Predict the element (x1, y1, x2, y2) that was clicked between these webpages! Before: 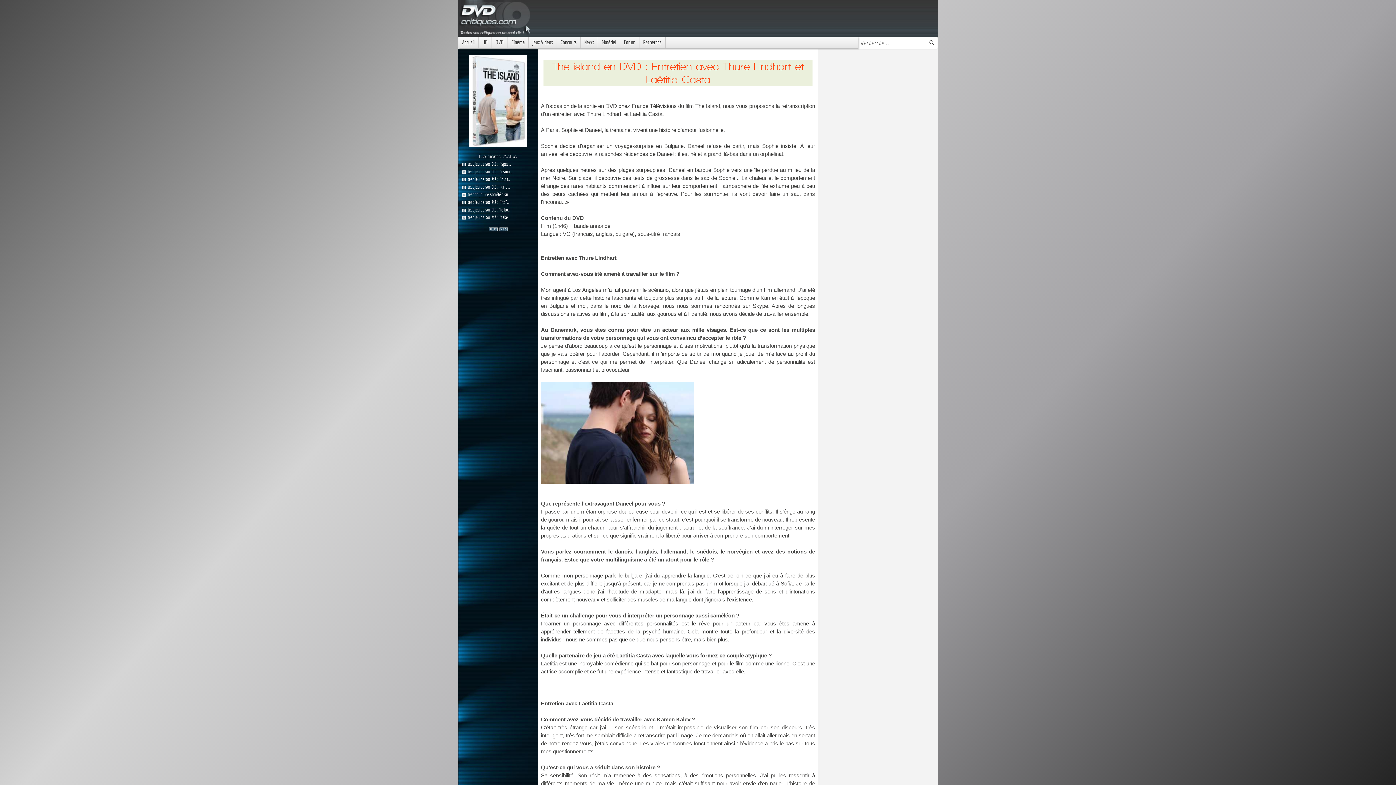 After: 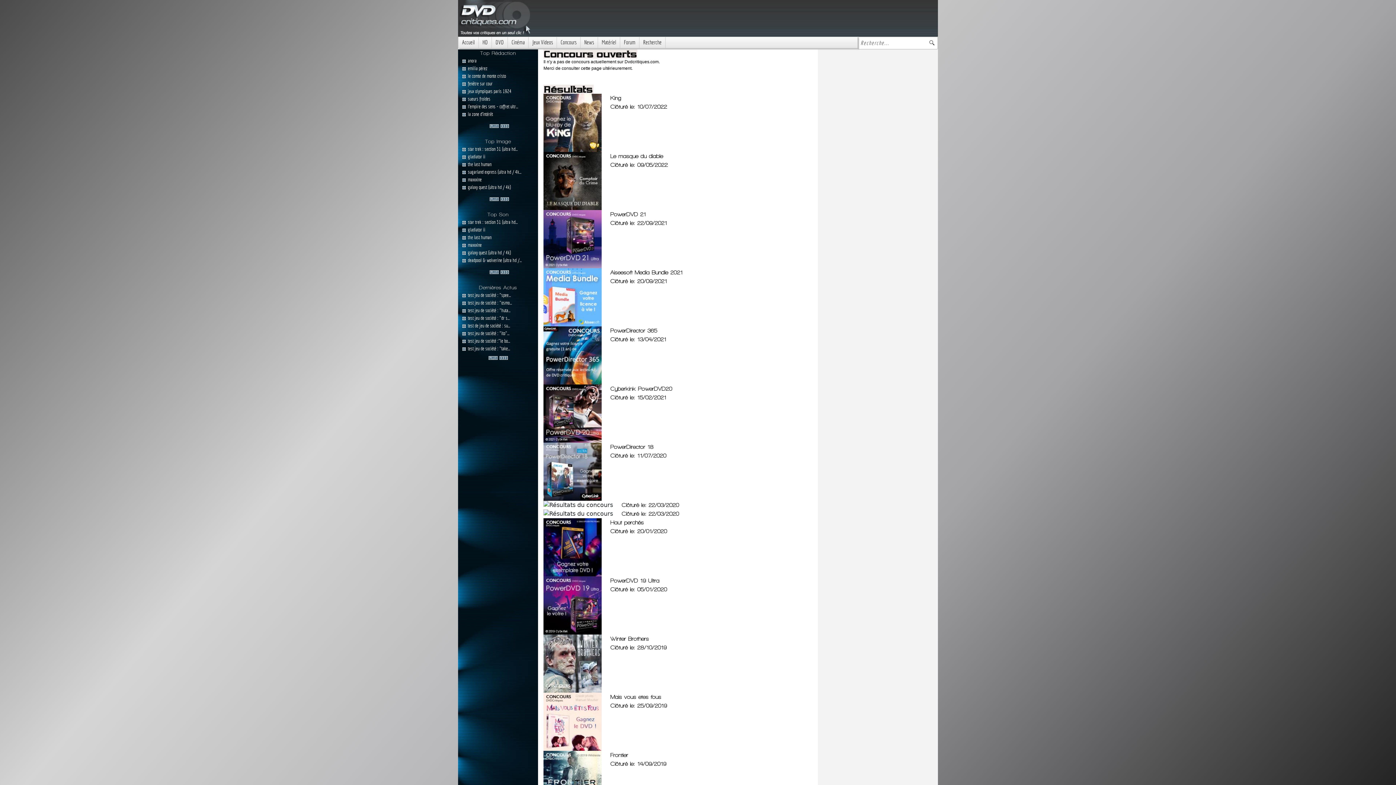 Action: label: Concours bbox: (557, 37, 580, 48)